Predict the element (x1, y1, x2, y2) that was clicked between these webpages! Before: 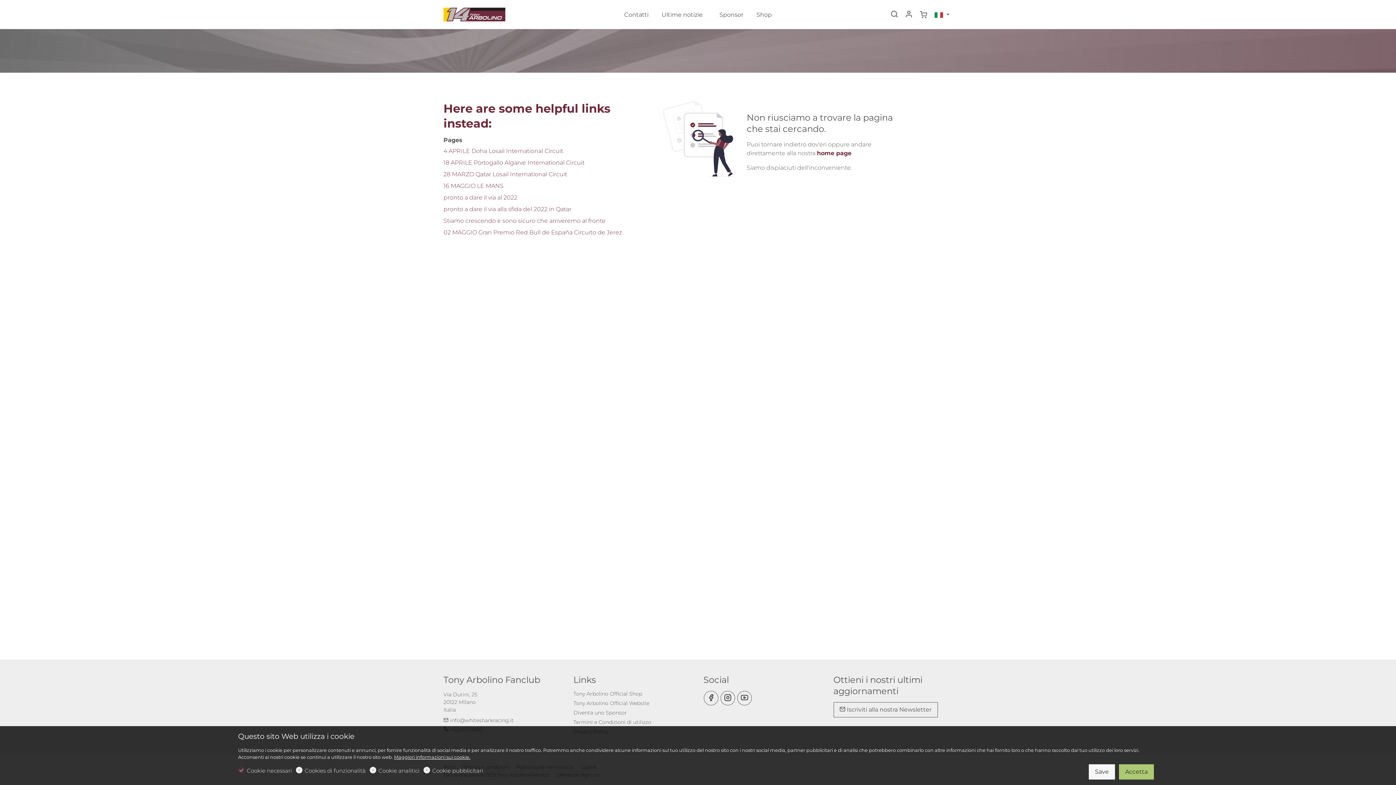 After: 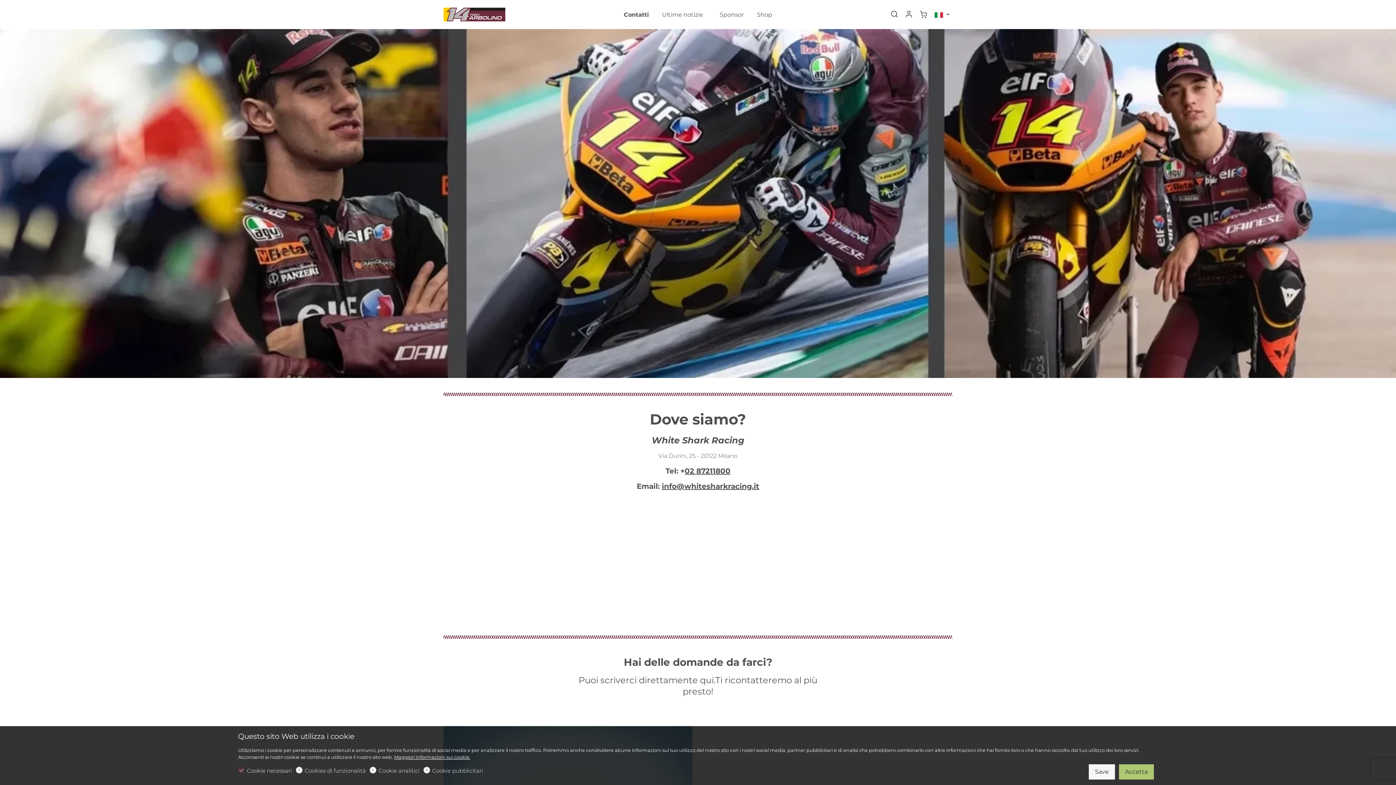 Action: label: Contatti bbox: (617, 6, 655, 22)